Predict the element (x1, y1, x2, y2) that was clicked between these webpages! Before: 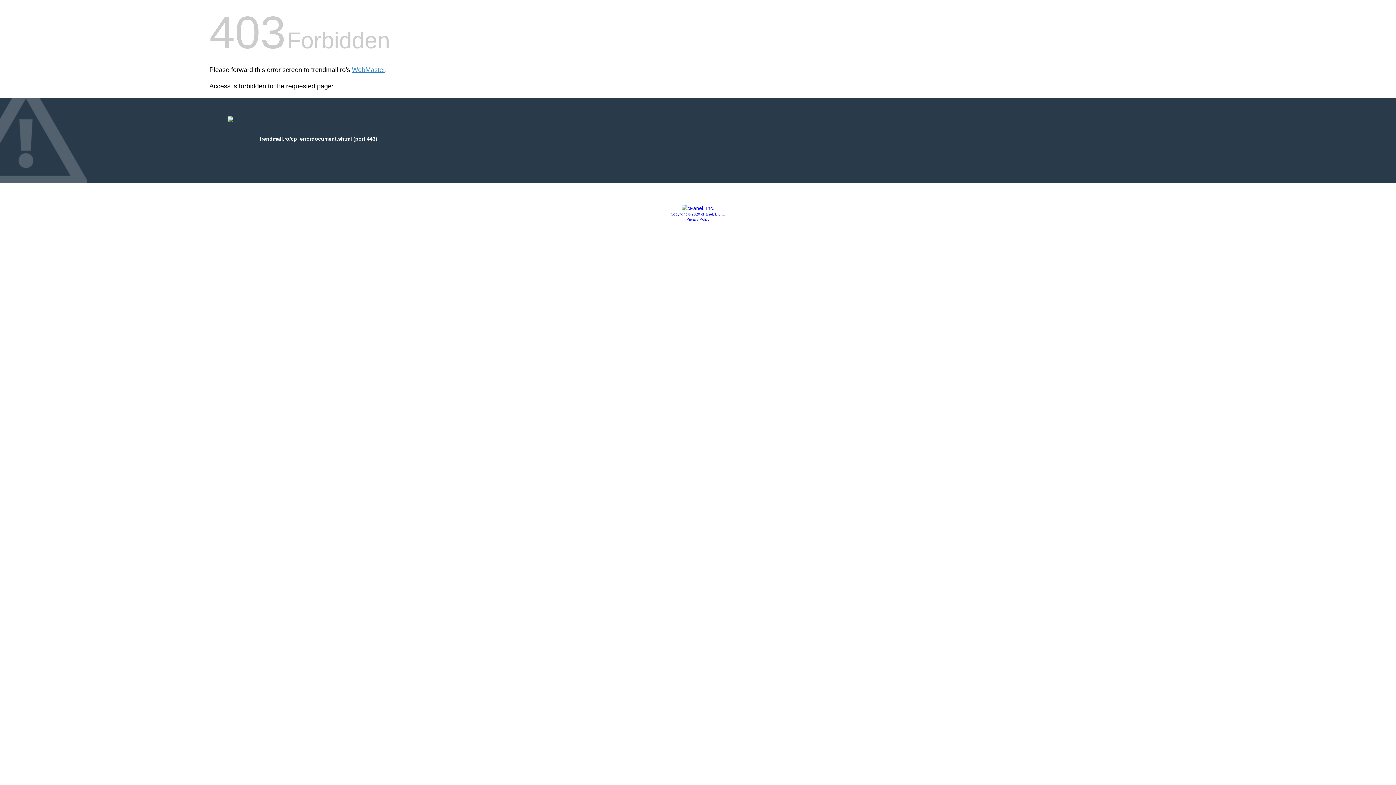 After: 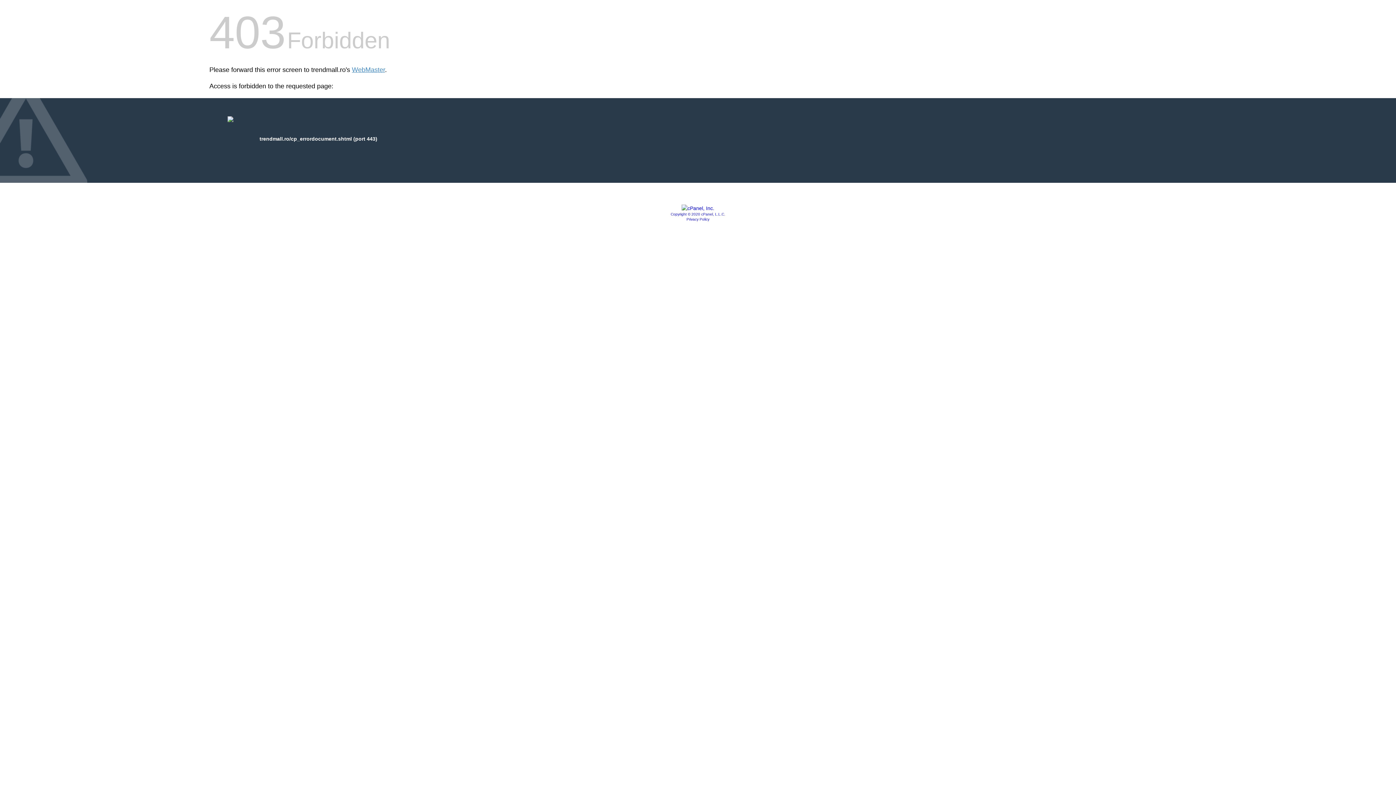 Action: bbox: (681, 205, 714, 211)